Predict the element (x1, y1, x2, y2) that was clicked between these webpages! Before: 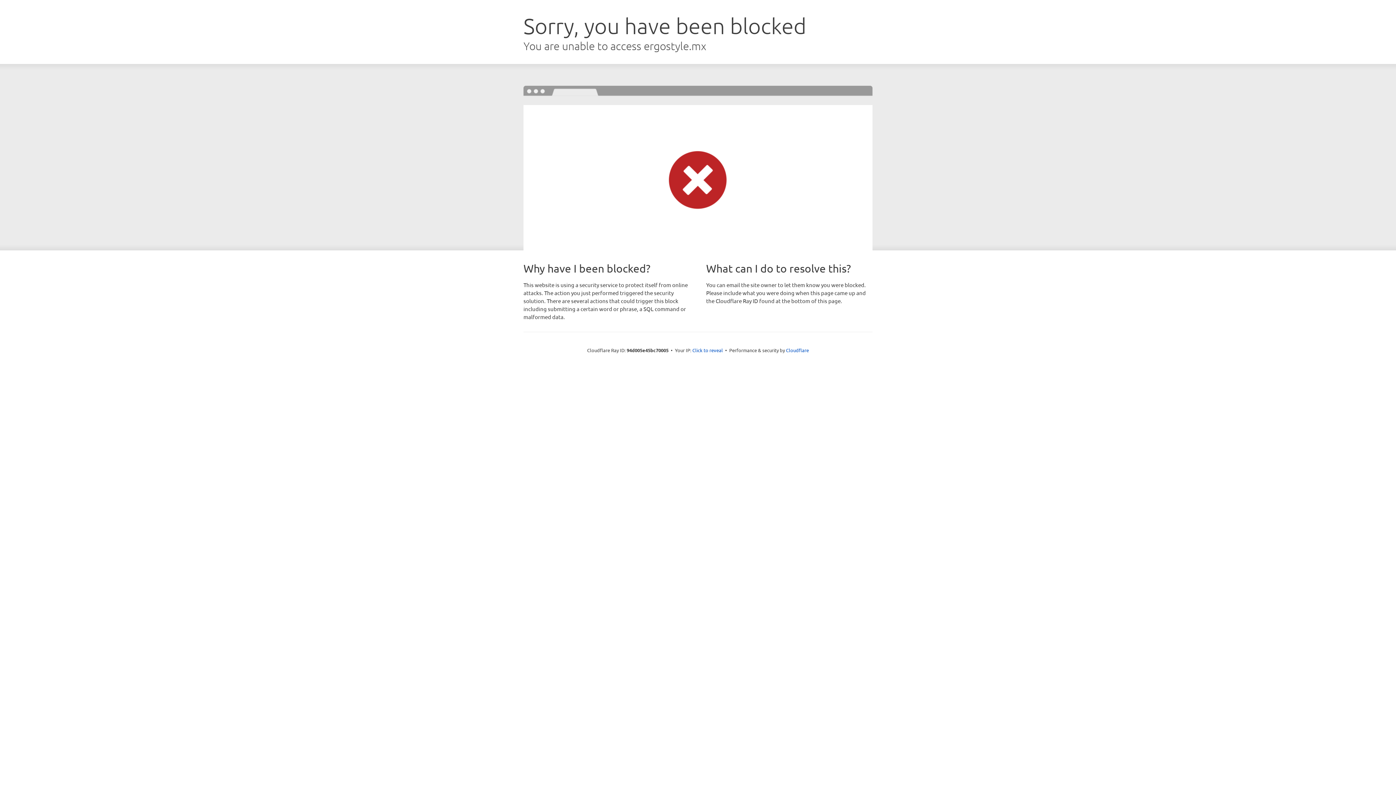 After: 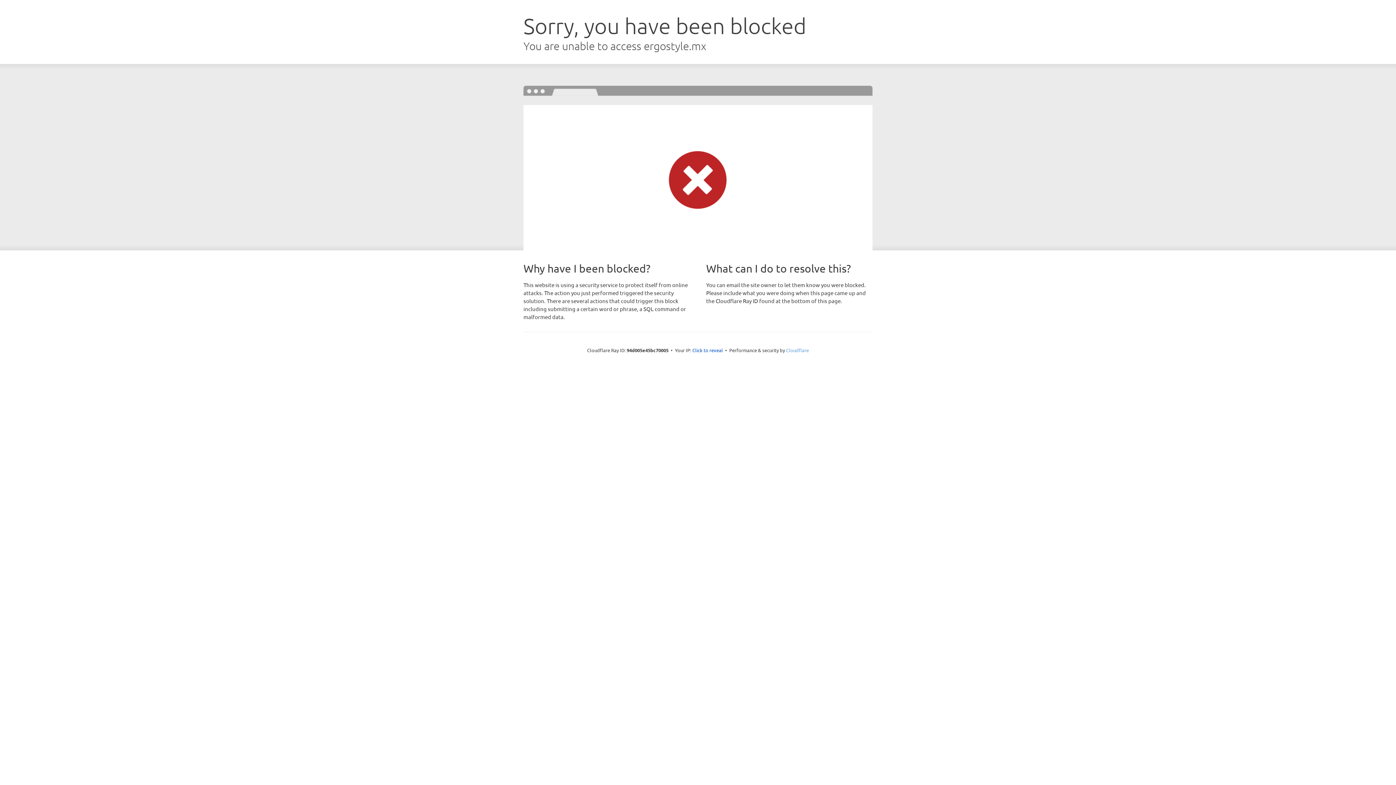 Action: label: Cloudflare bbox: (786, 347, 809, 353)